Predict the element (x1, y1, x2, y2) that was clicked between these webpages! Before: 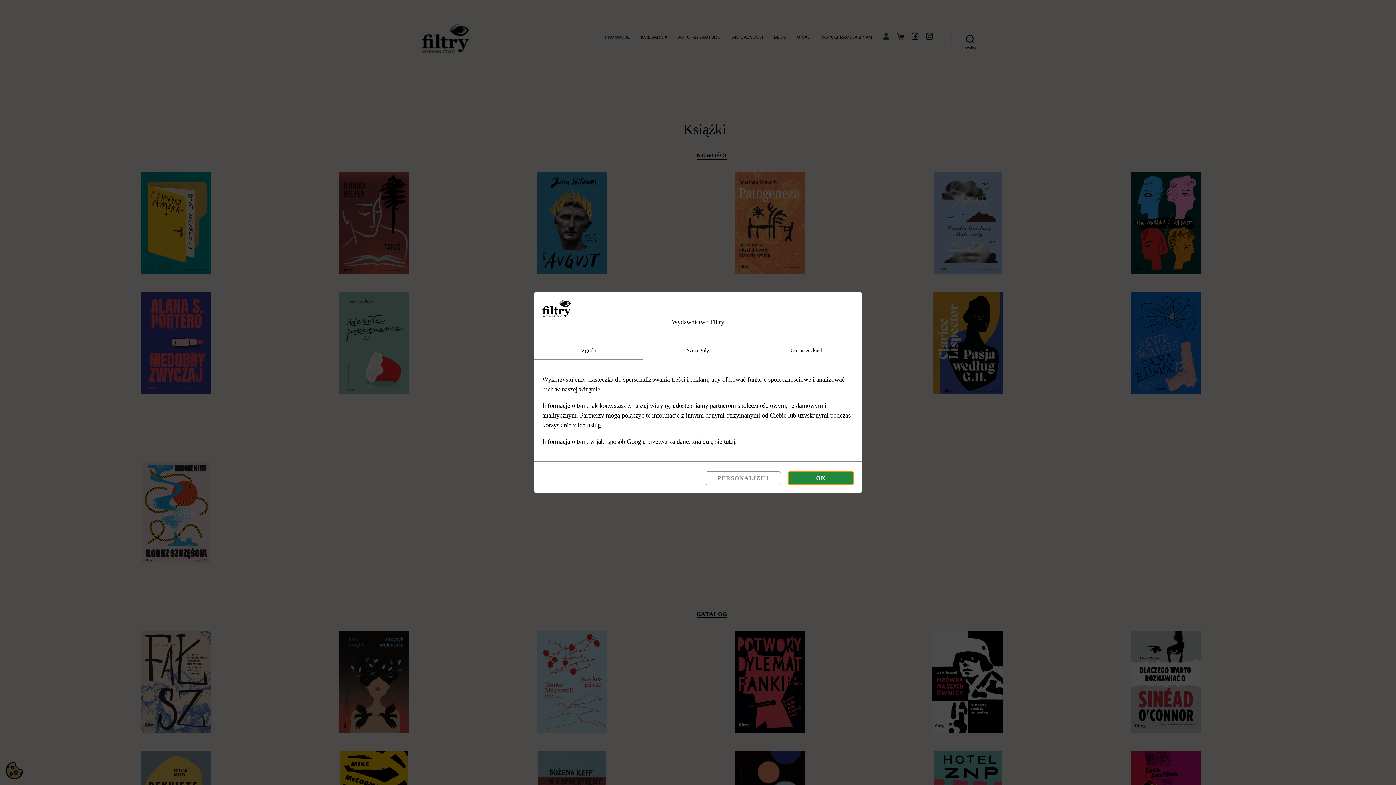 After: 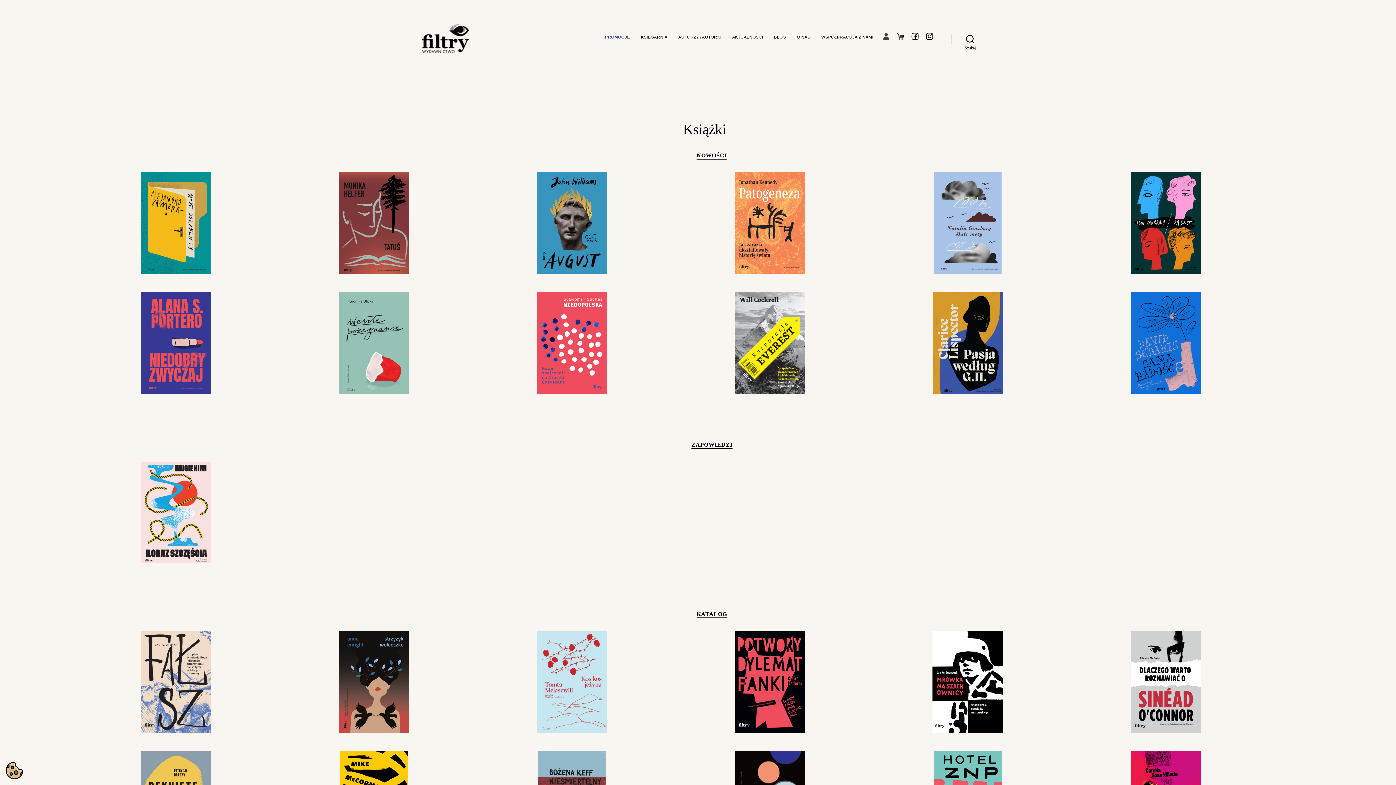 Action: label: OK bbox: (788, 471, 853, 485)